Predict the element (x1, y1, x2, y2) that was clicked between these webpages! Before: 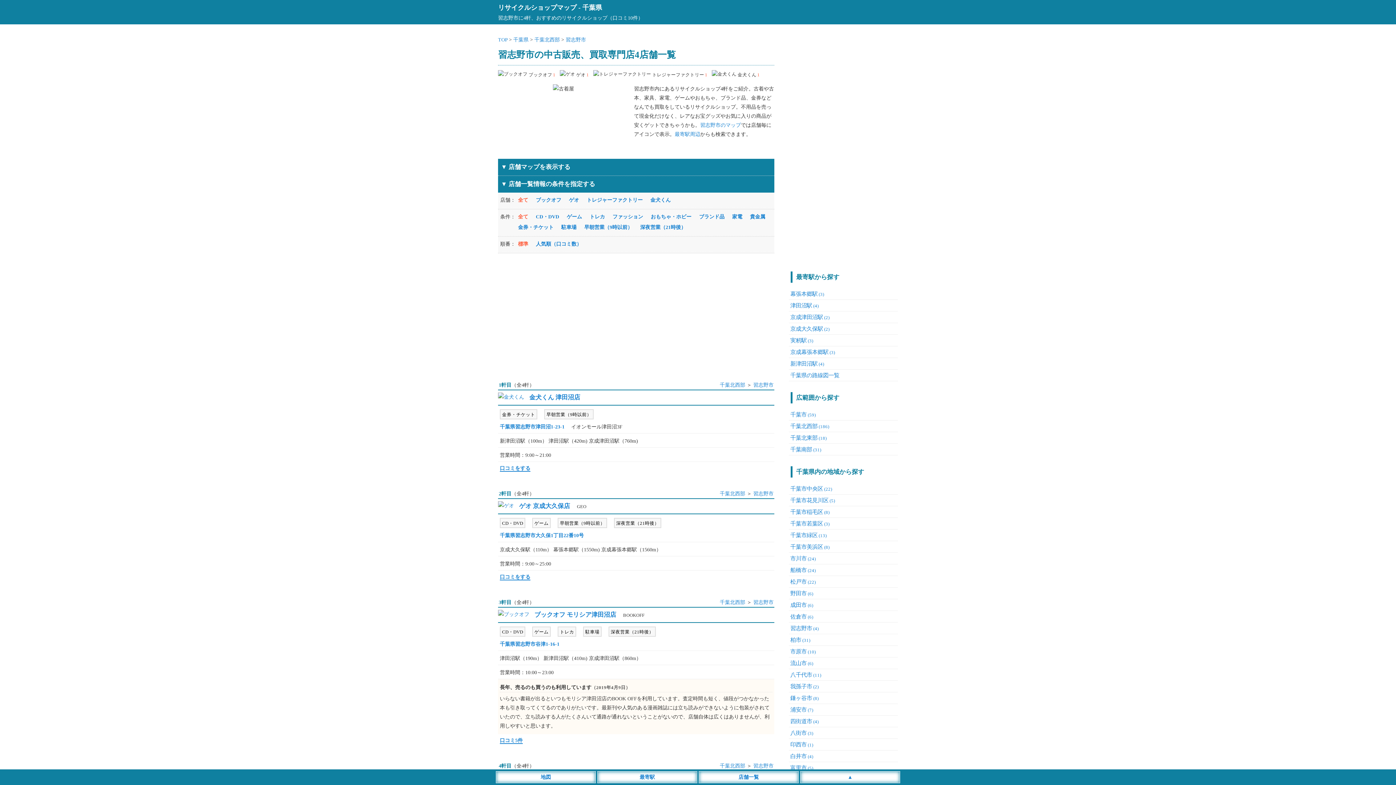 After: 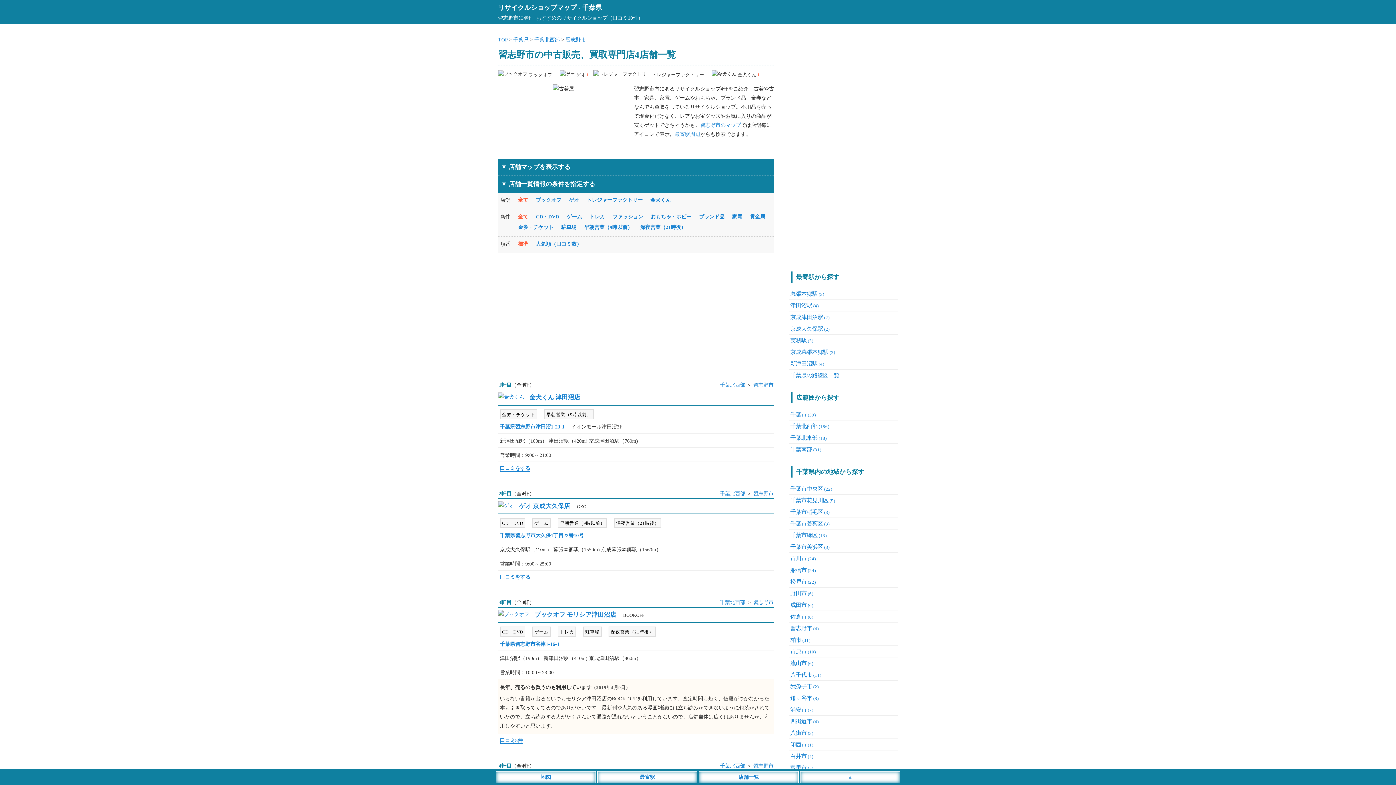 Action: label: ▲ bbox: (801, 773, 898, 782)